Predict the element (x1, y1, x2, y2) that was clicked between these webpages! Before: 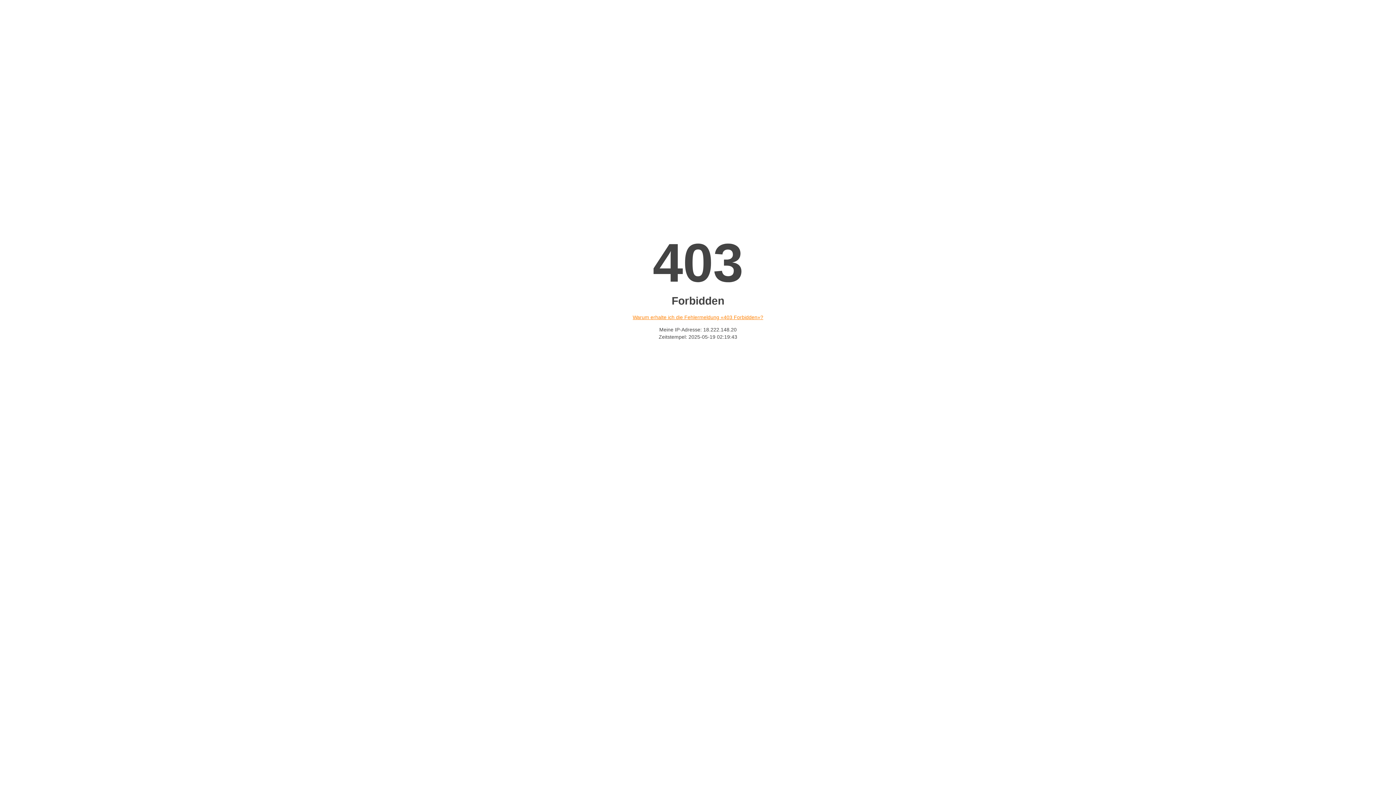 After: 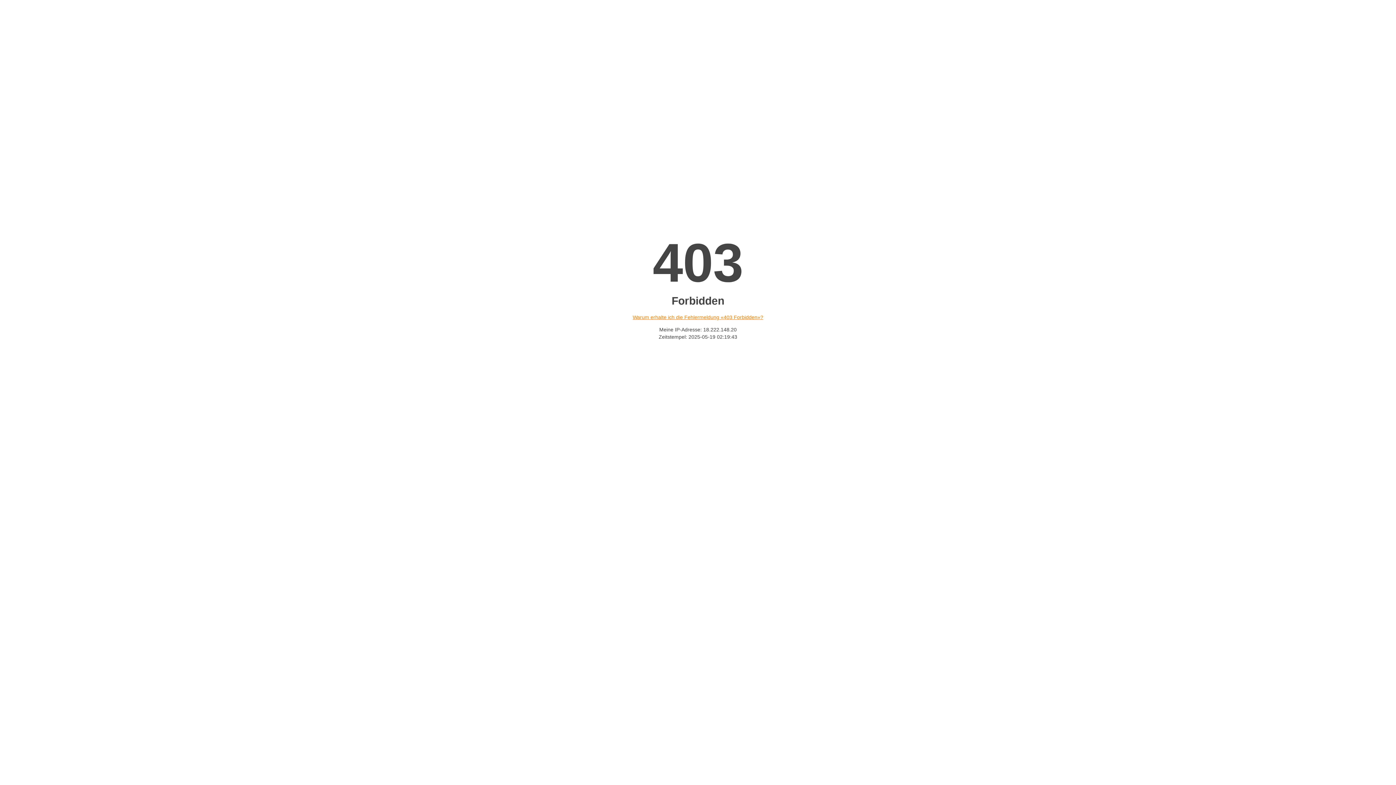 Action: bbox: (632, 314, 763, 320) label: Warum erhalte ich die Fehlermeldung «403 Forbidden»?